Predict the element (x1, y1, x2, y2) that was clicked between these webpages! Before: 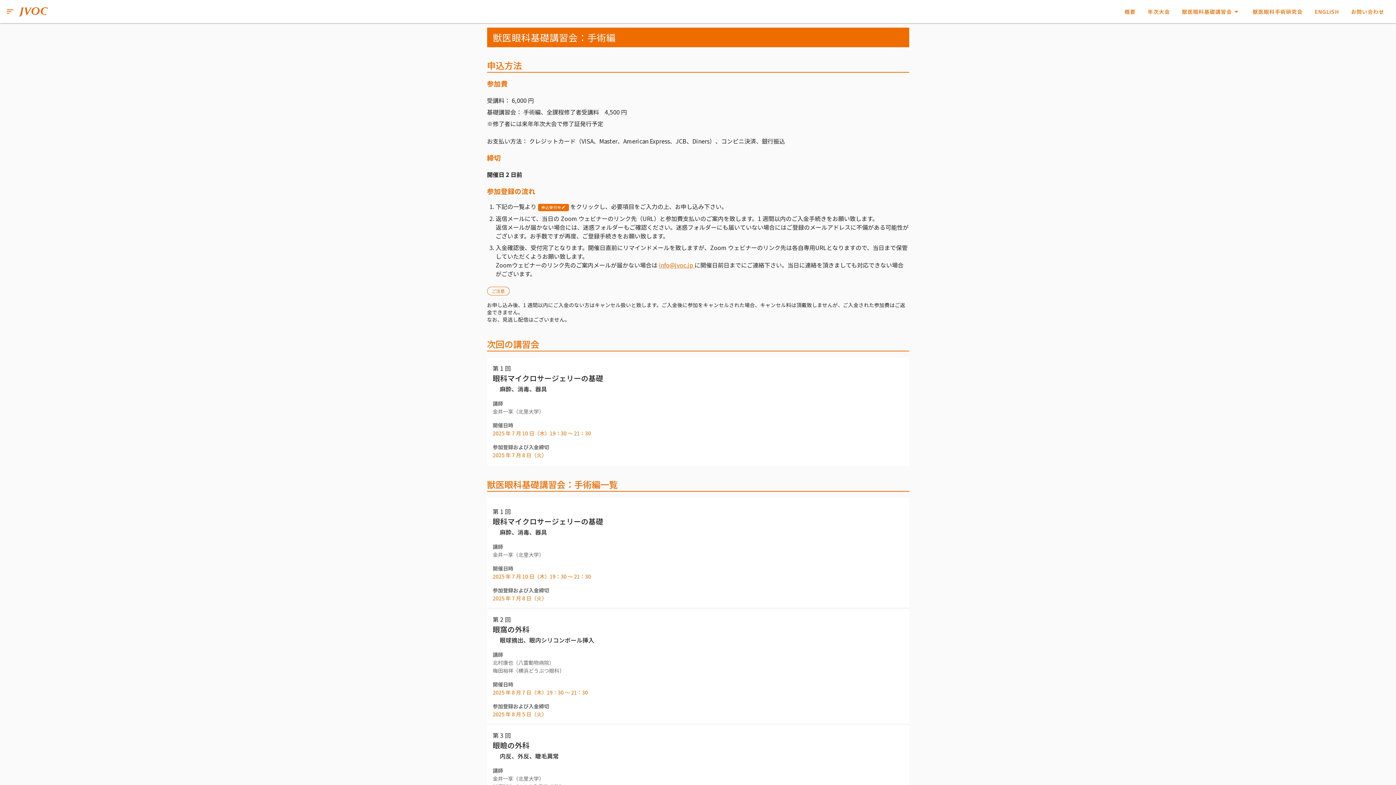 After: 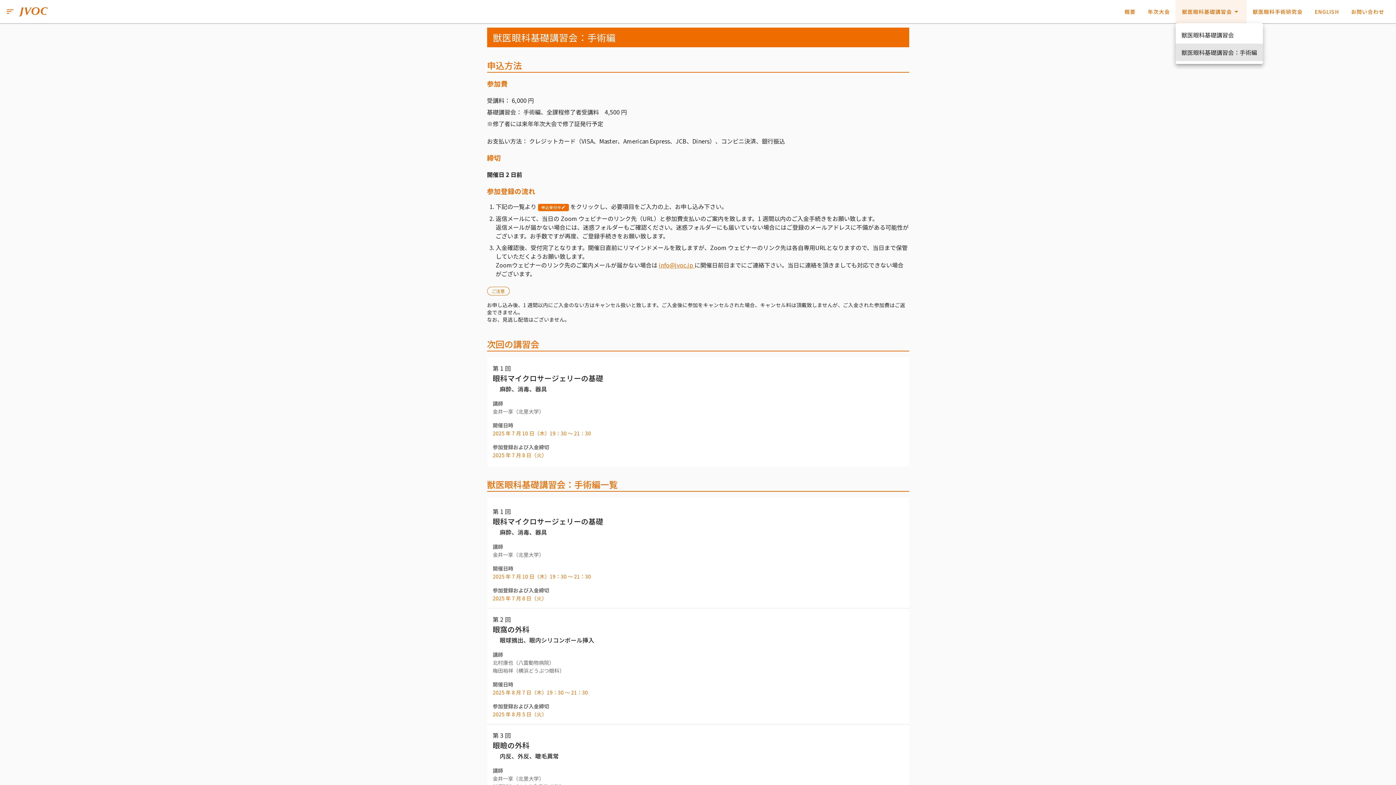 Action: bbox: (1176, 0, 1246, 23) label: 獣医眼科基礎講習会